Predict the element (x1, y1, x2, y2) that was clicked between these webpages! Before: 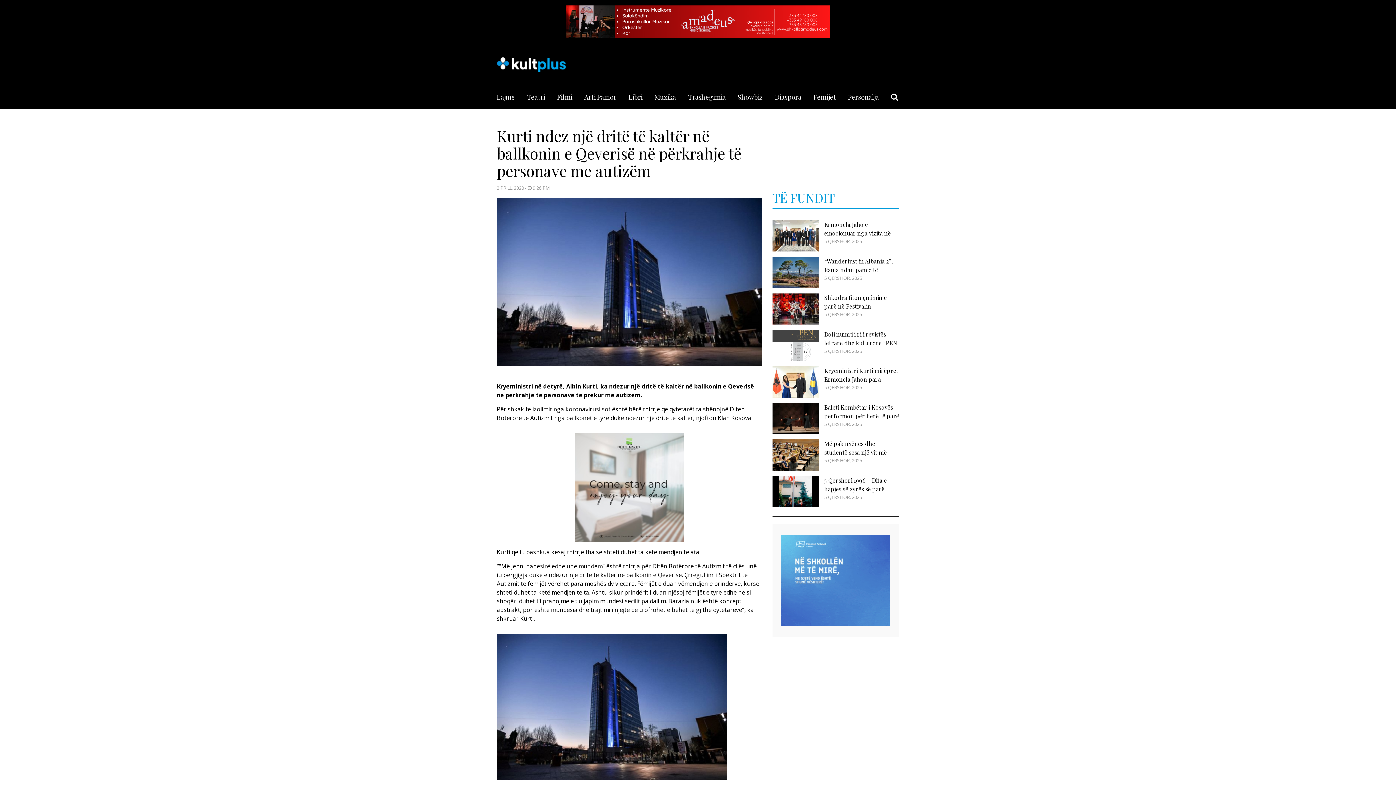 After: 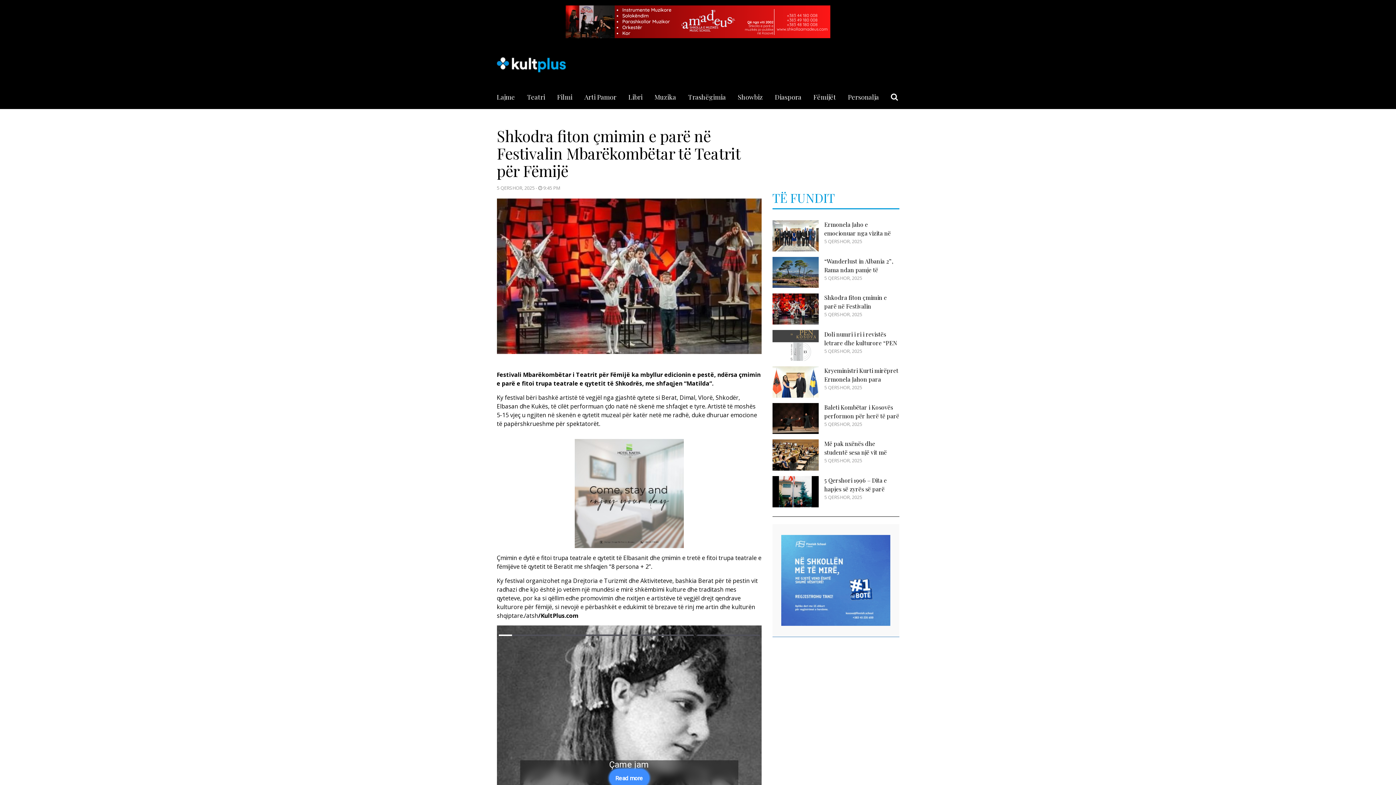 Action: label: Shkodra fiton çmimin e parë në Festivalin Mbarëkombëtar të Teatrit për Fëmijë

5 QERSHOR, 2025 bbox: (772, 293, 899, 324)